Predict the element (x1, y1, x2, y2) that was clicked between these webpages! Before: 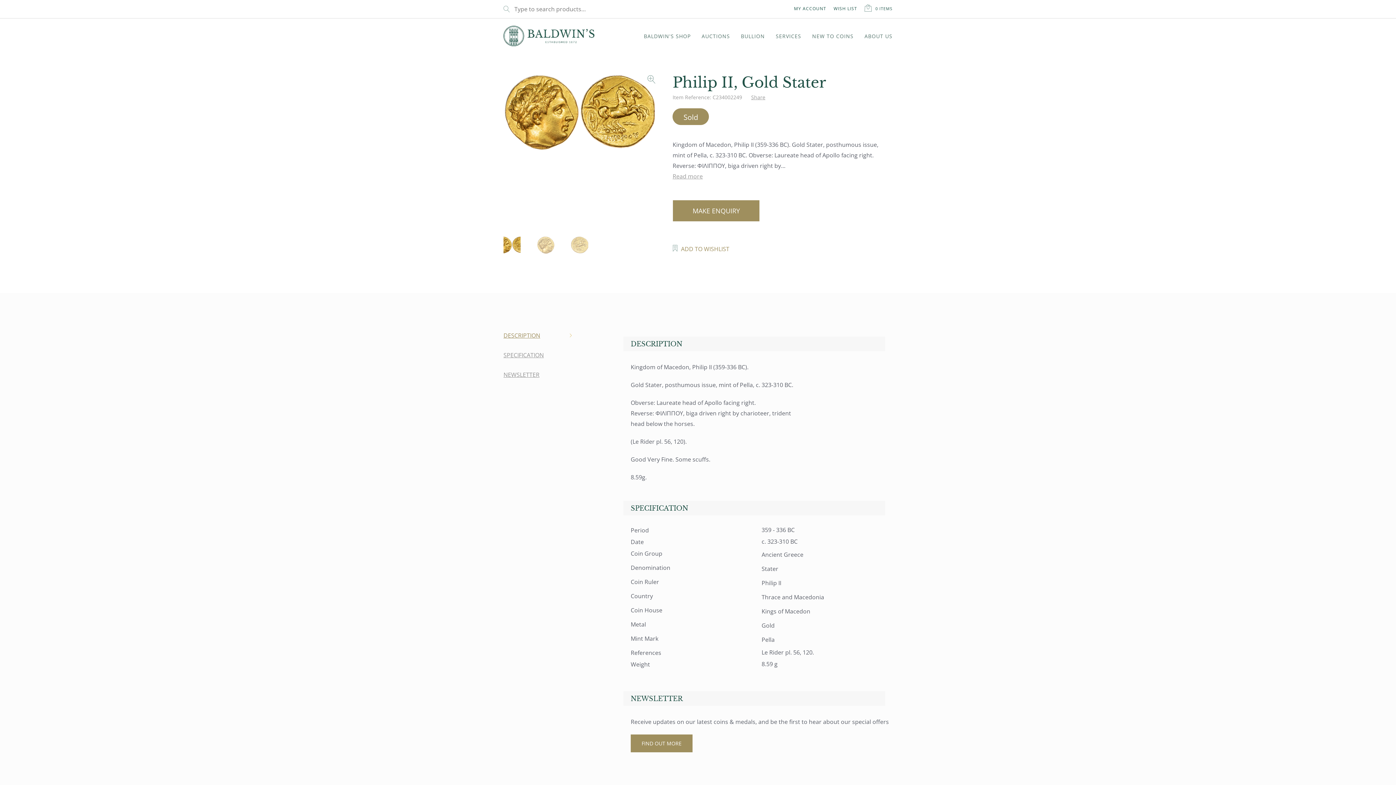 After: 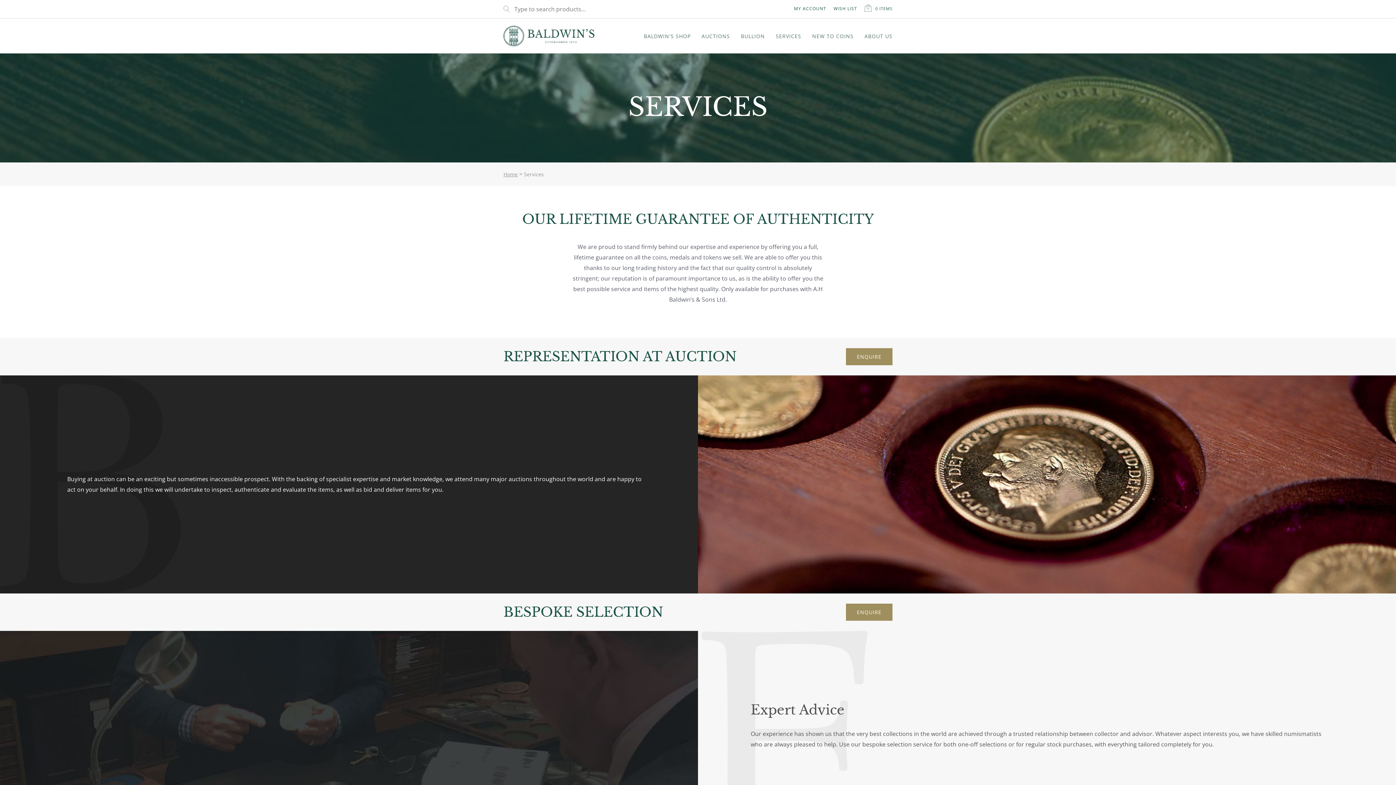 Action: label: SERVICES bbox: (770, 30, 806, 41)